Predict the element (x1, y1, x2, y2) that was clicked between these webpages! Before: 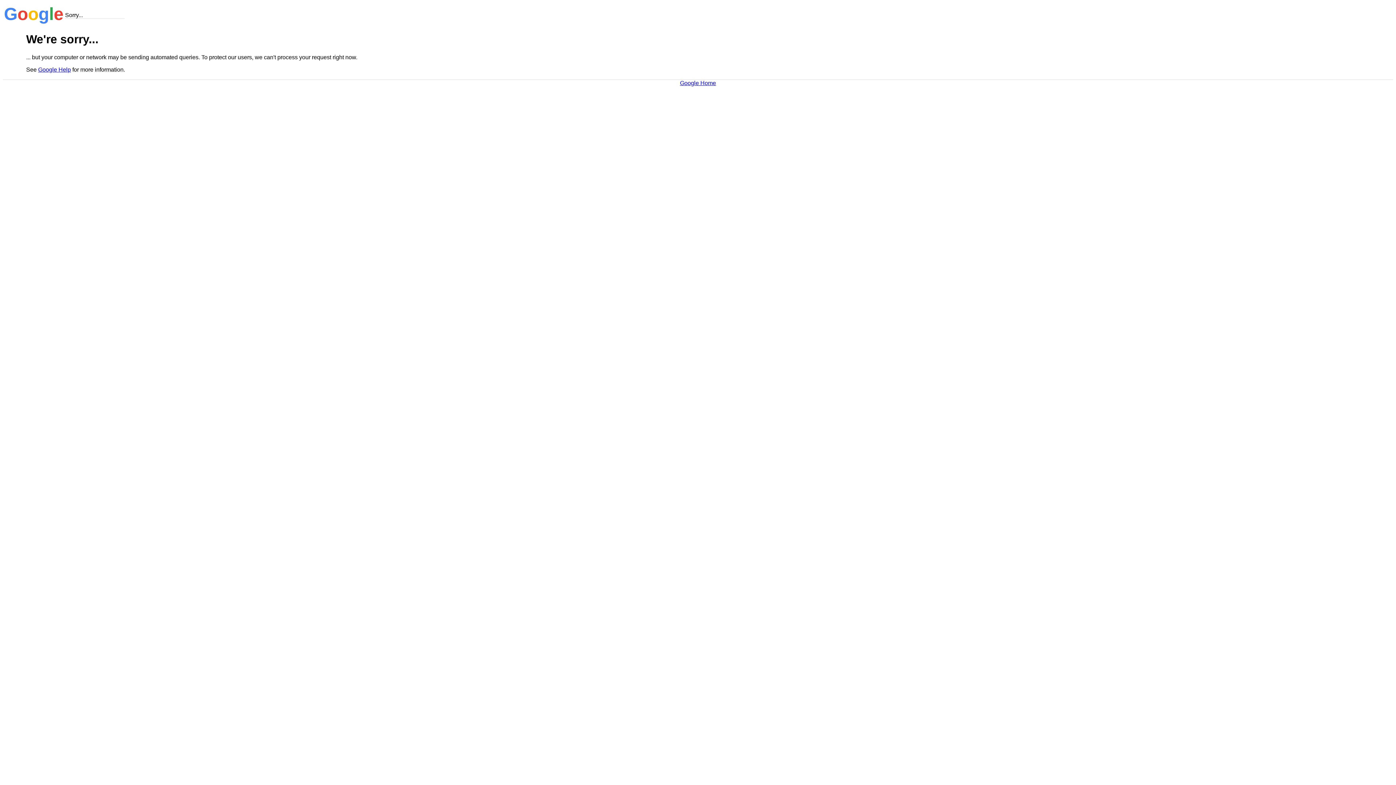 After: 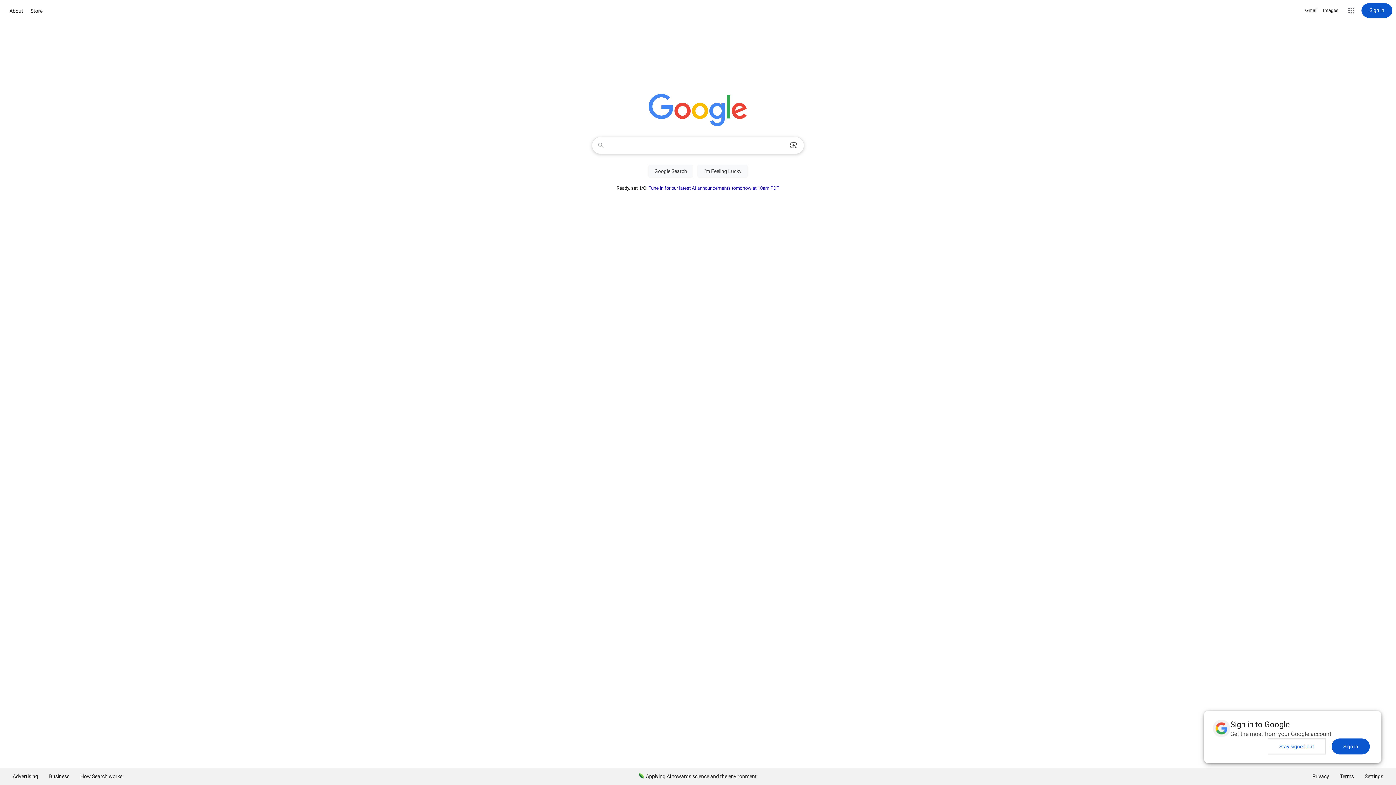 Action: label: Google Home bbox: (680, 79, 716, 86)